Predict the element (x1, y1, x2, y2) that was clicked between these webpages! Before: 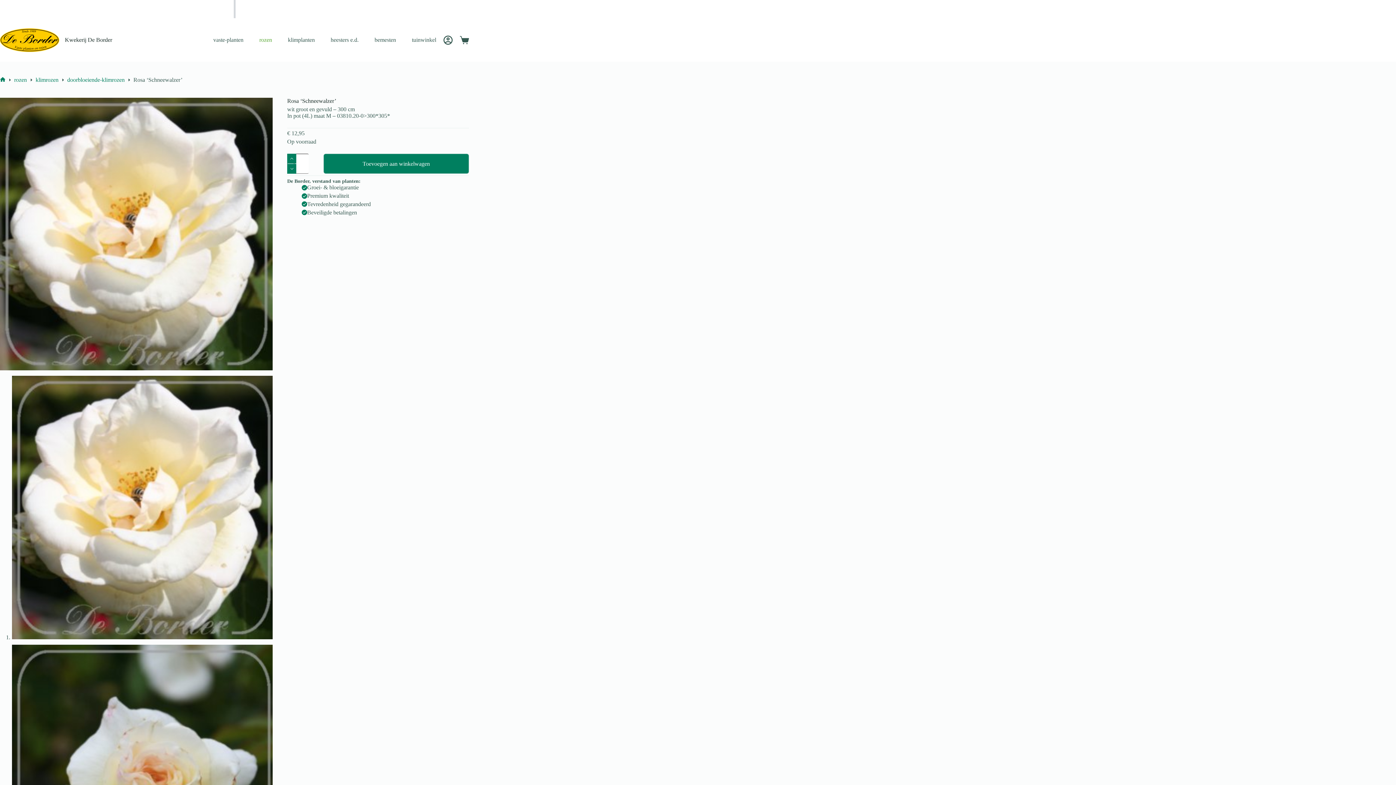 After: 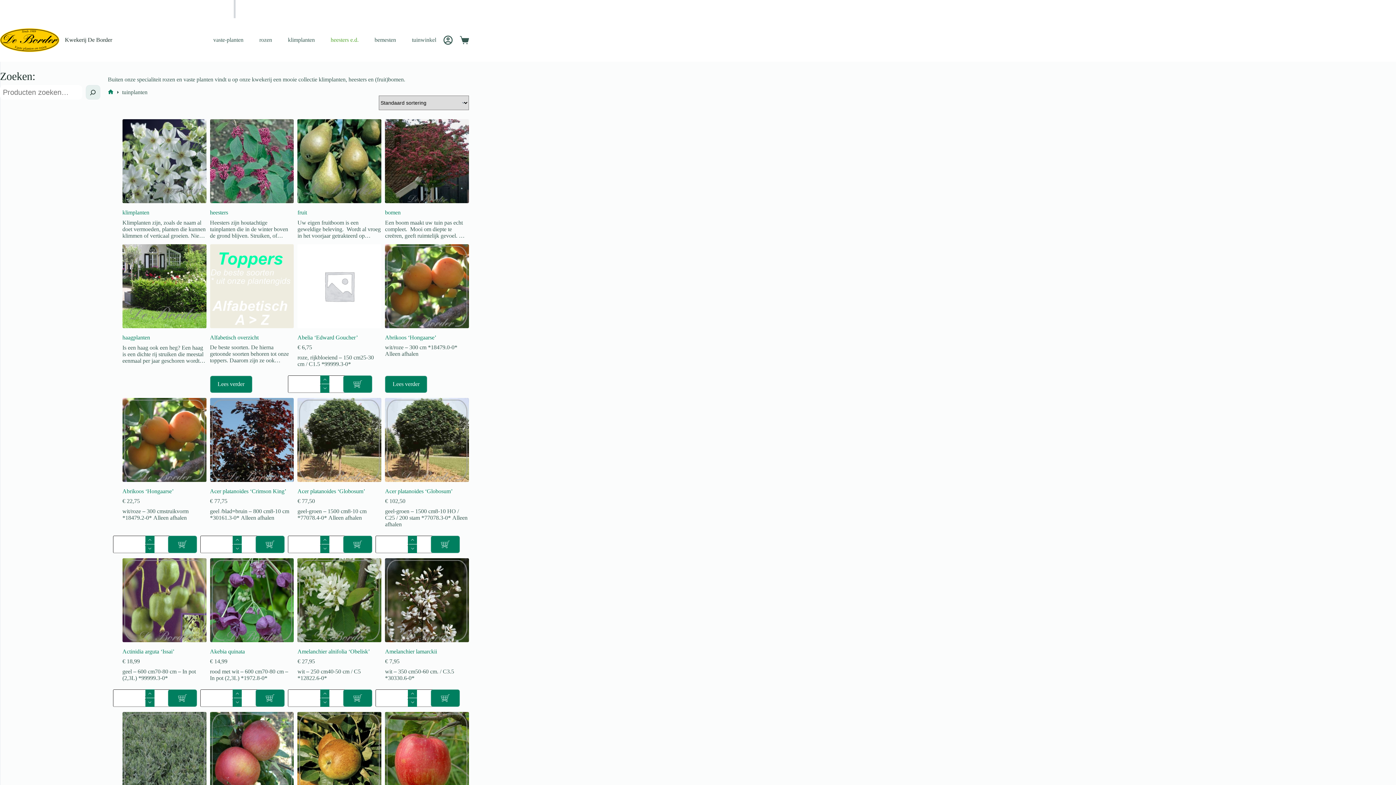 Action: bbox: (330, 18, 358, 61) label: heesters e.d.